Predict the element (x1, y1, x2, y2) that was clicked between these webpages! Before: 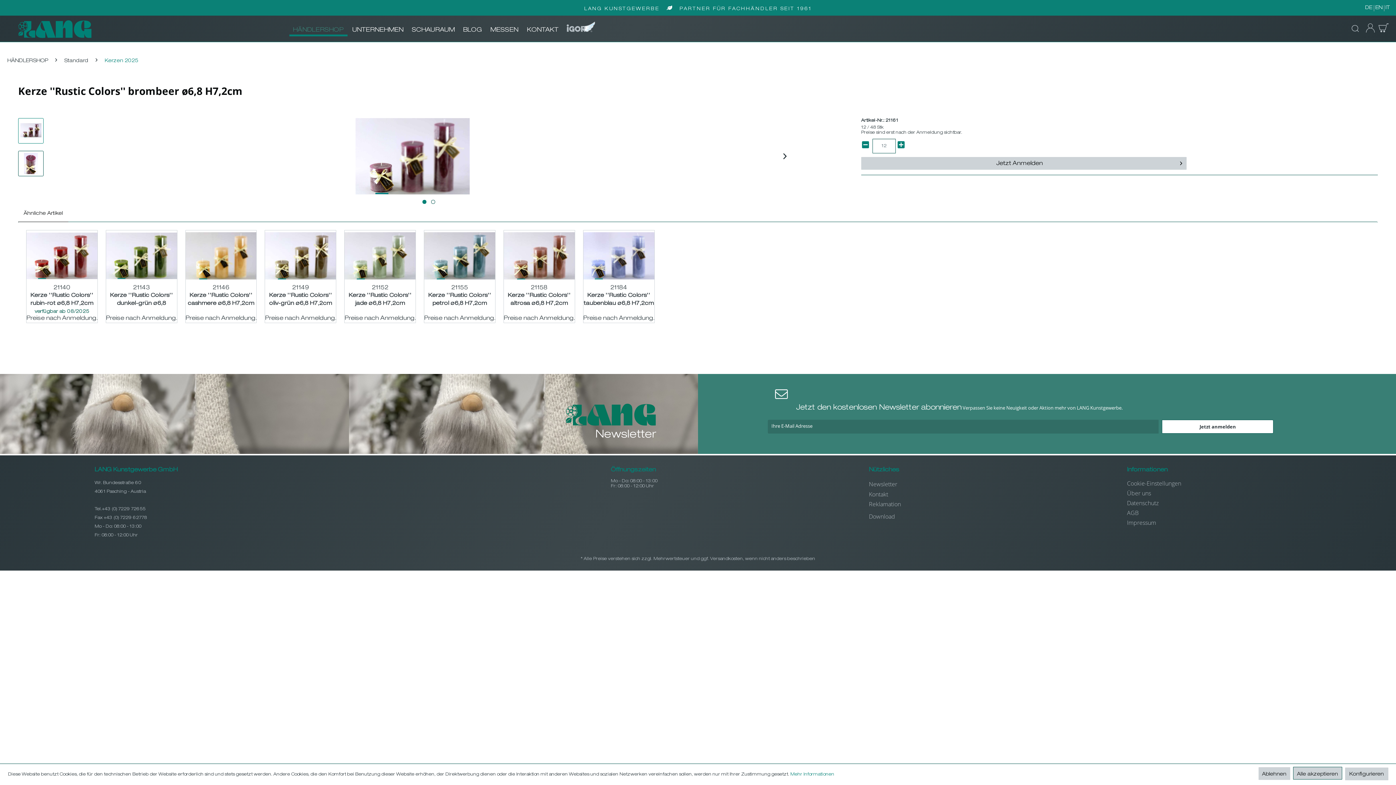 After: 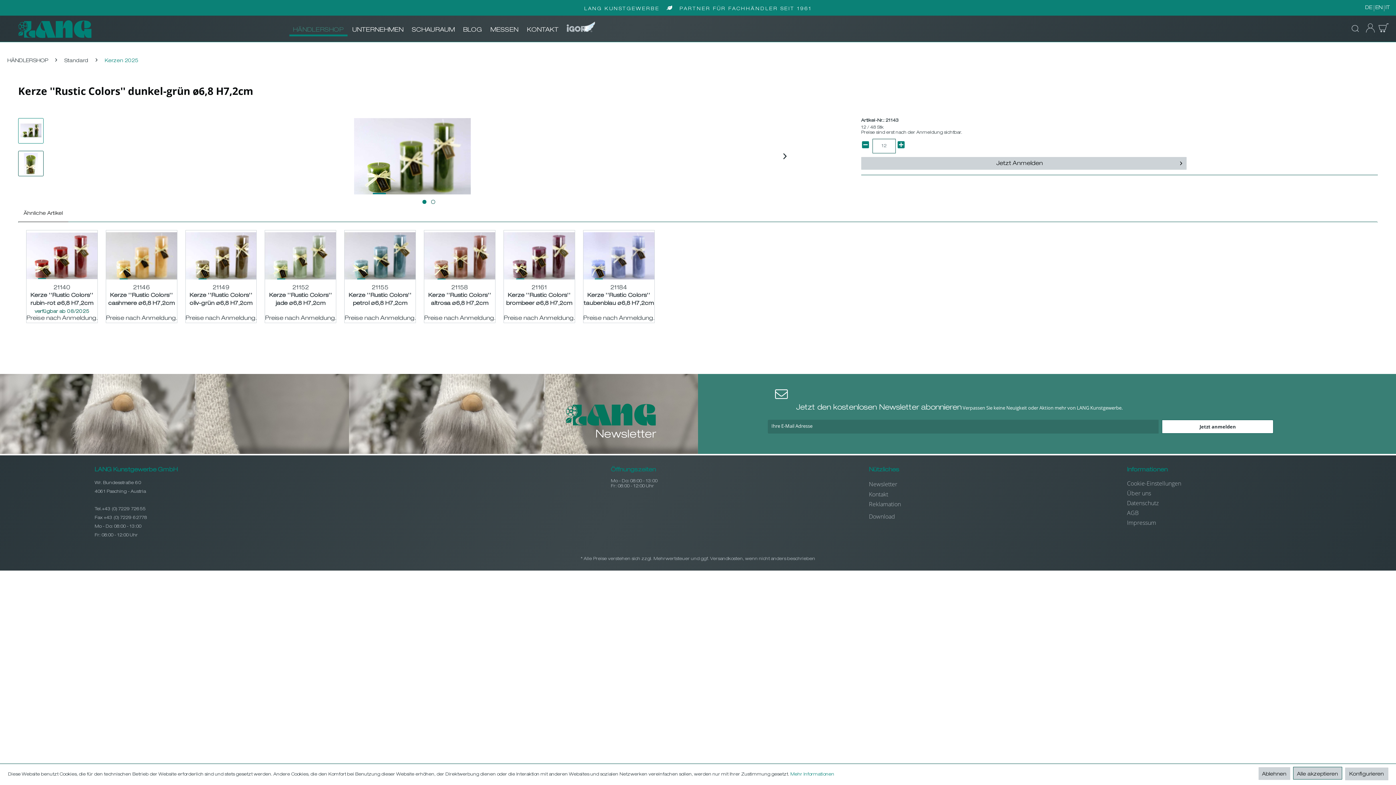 Action: bbox: (106, 291, 176, 306) label: Kerze ''Rustic Colors'' dunkel-grün ø6,8 H7,2cm